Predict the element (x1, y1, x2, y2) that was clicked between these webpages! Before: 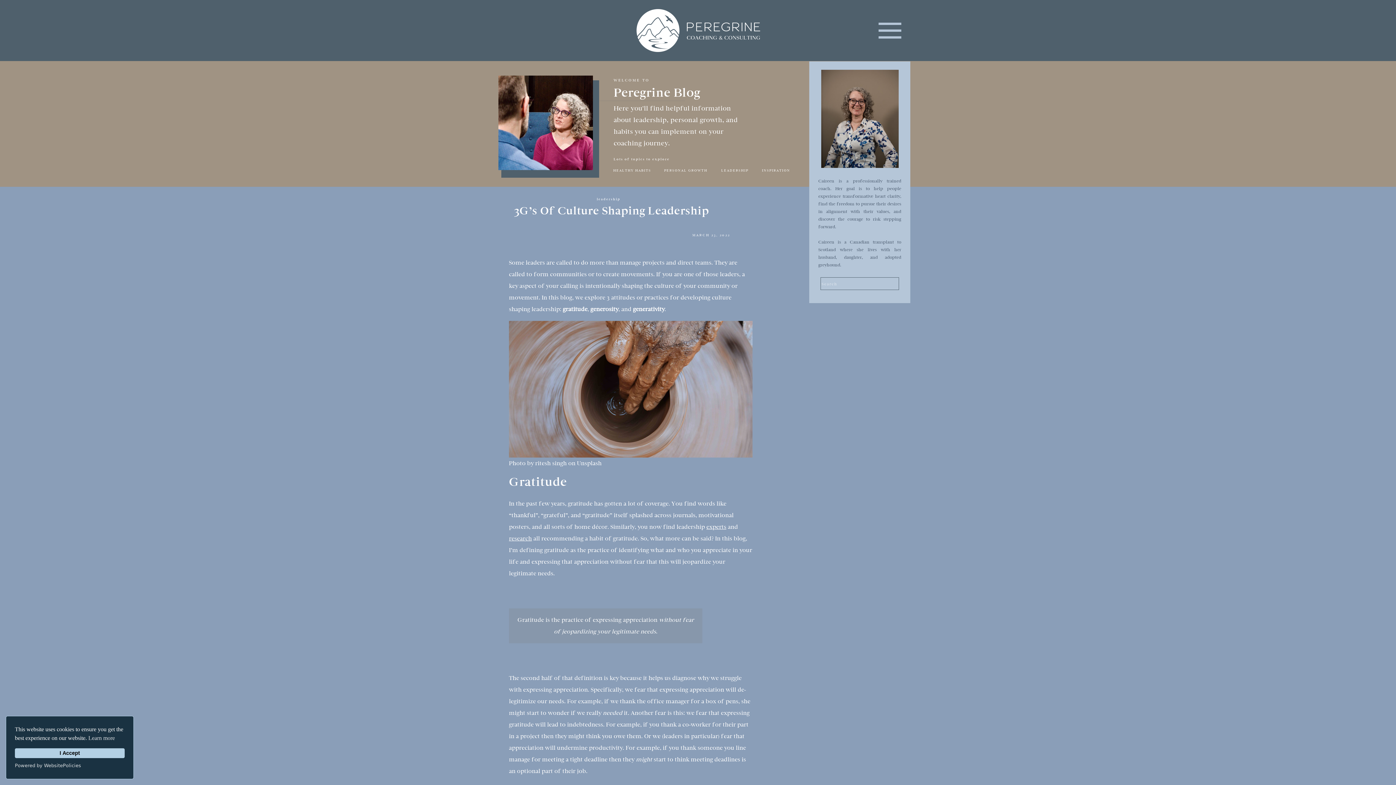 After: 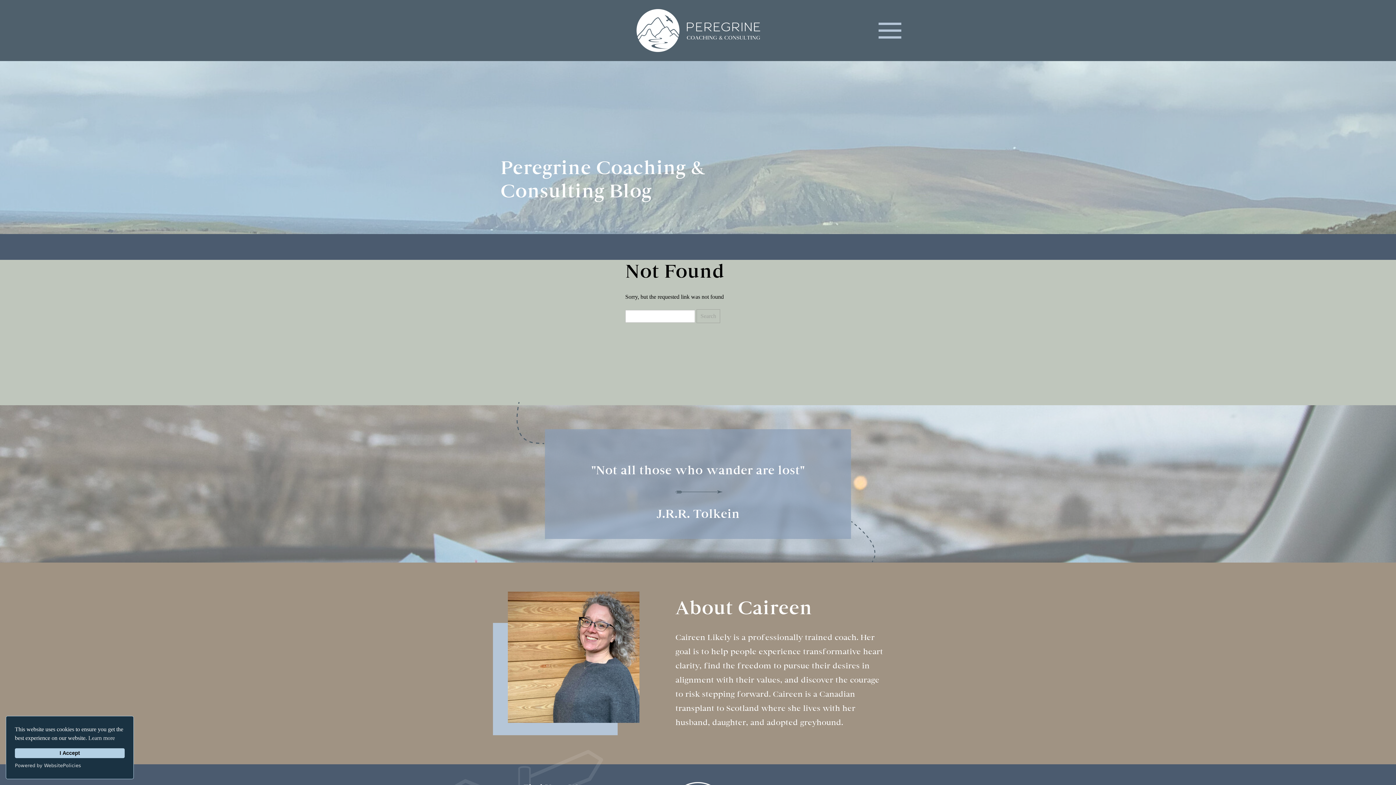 Action: bbox: (762, 167, 792, 174) label: INSPIRATION